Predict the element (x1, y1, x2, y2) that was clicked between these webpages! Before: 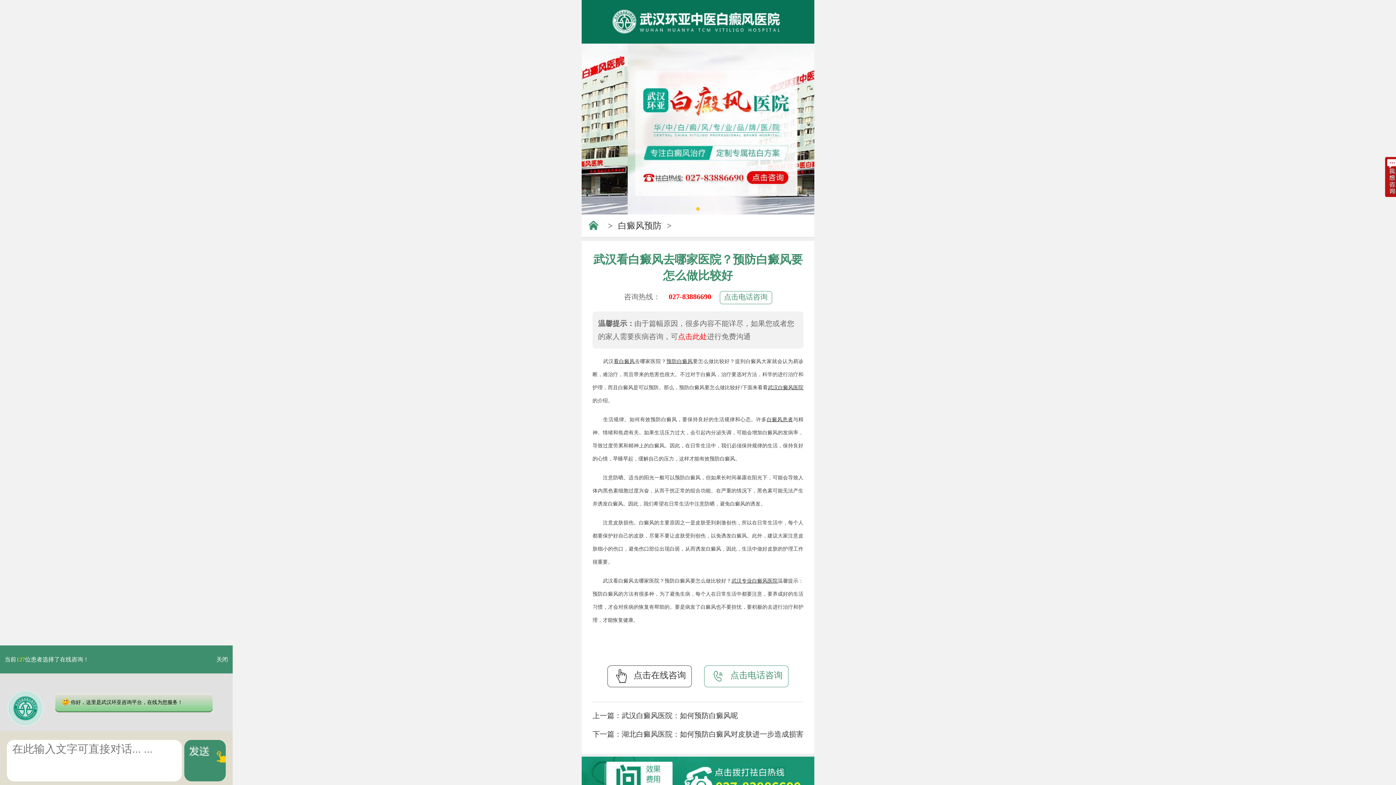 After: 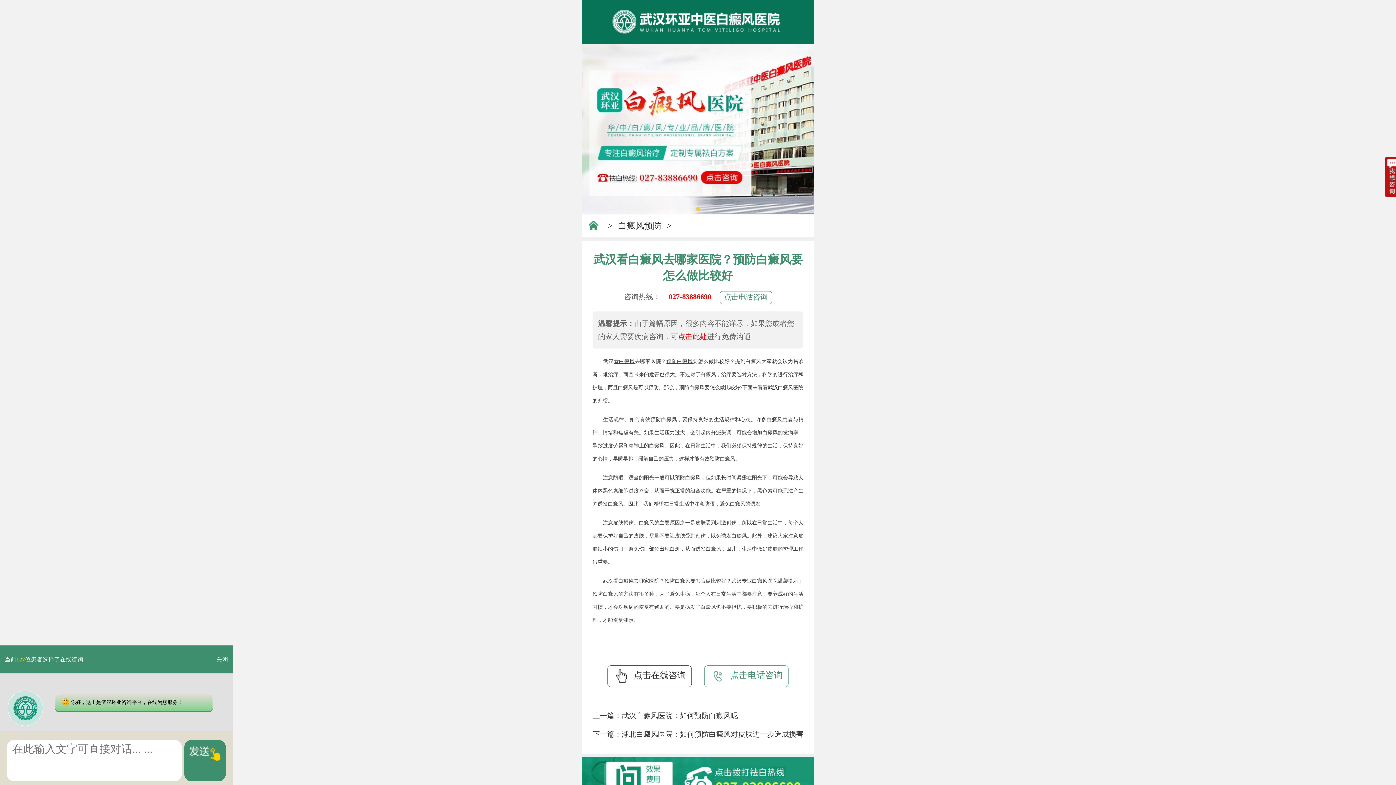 Action: bbox: (4, 656, 89, 662) label: 当前127位患者选择了在线咨询！